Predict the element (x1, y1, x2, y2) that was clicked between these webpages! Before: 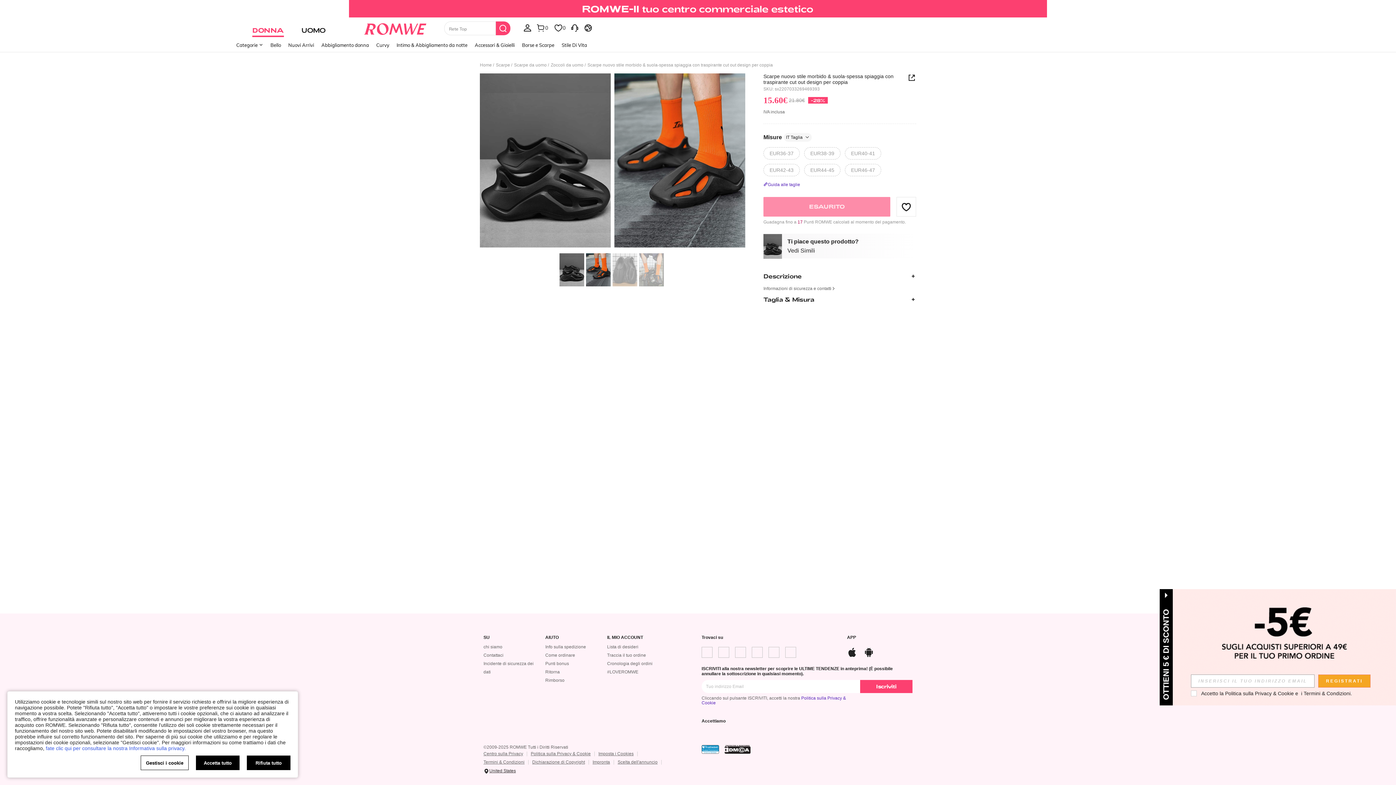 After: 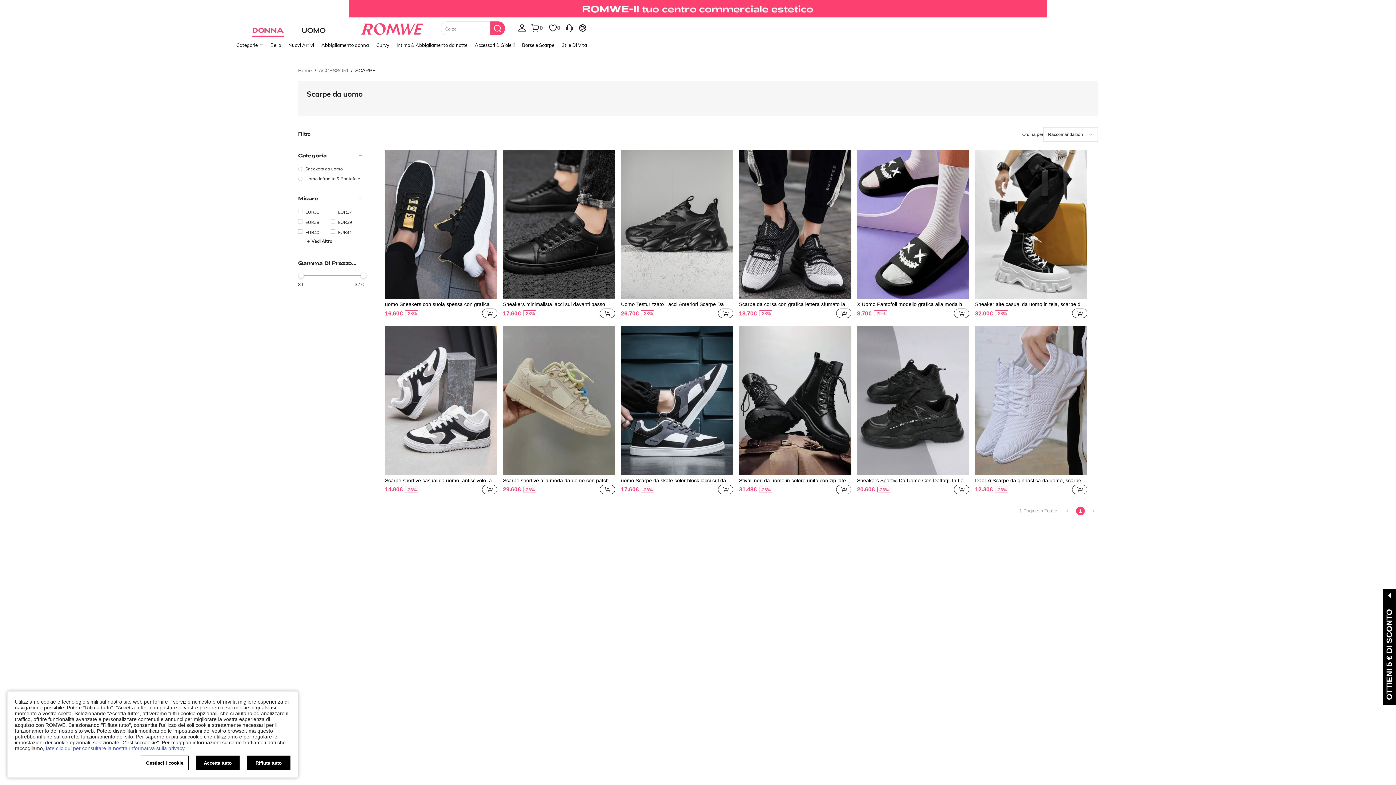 Action: bbox: (514, 62, 546, 67) label: Scarpe da uomo